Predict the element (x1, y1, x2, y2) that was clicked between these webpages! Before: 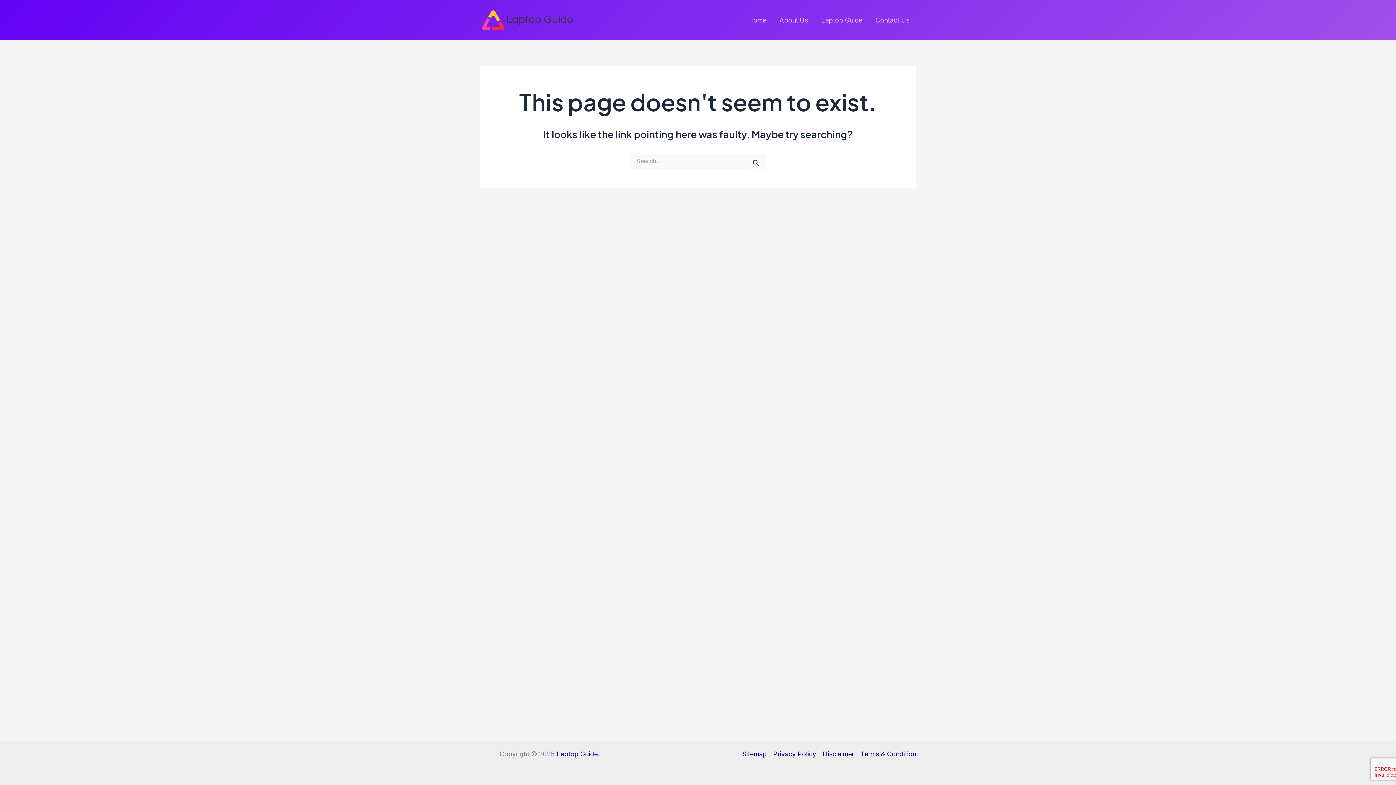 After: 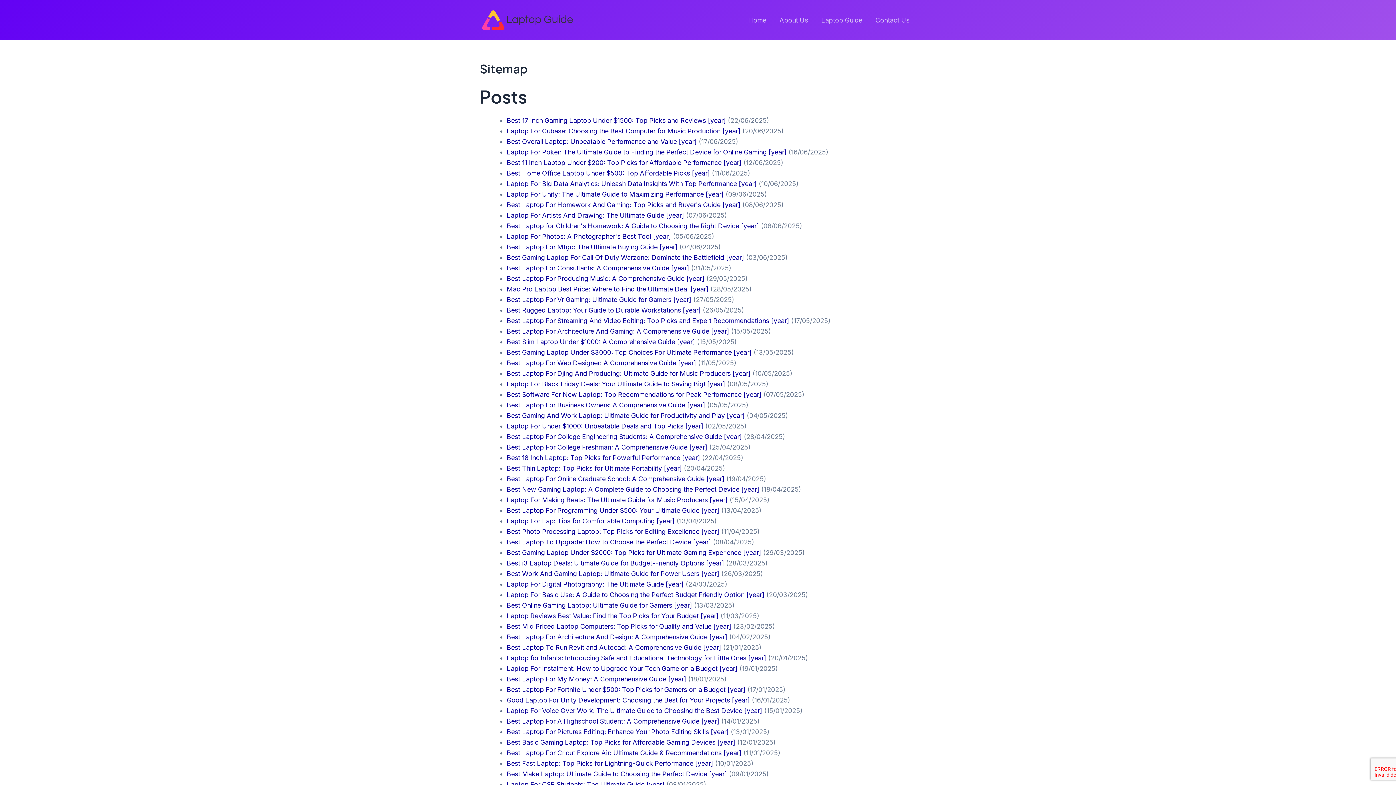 Action: label: Sitemap bbox: (742, 749, 770, 759)